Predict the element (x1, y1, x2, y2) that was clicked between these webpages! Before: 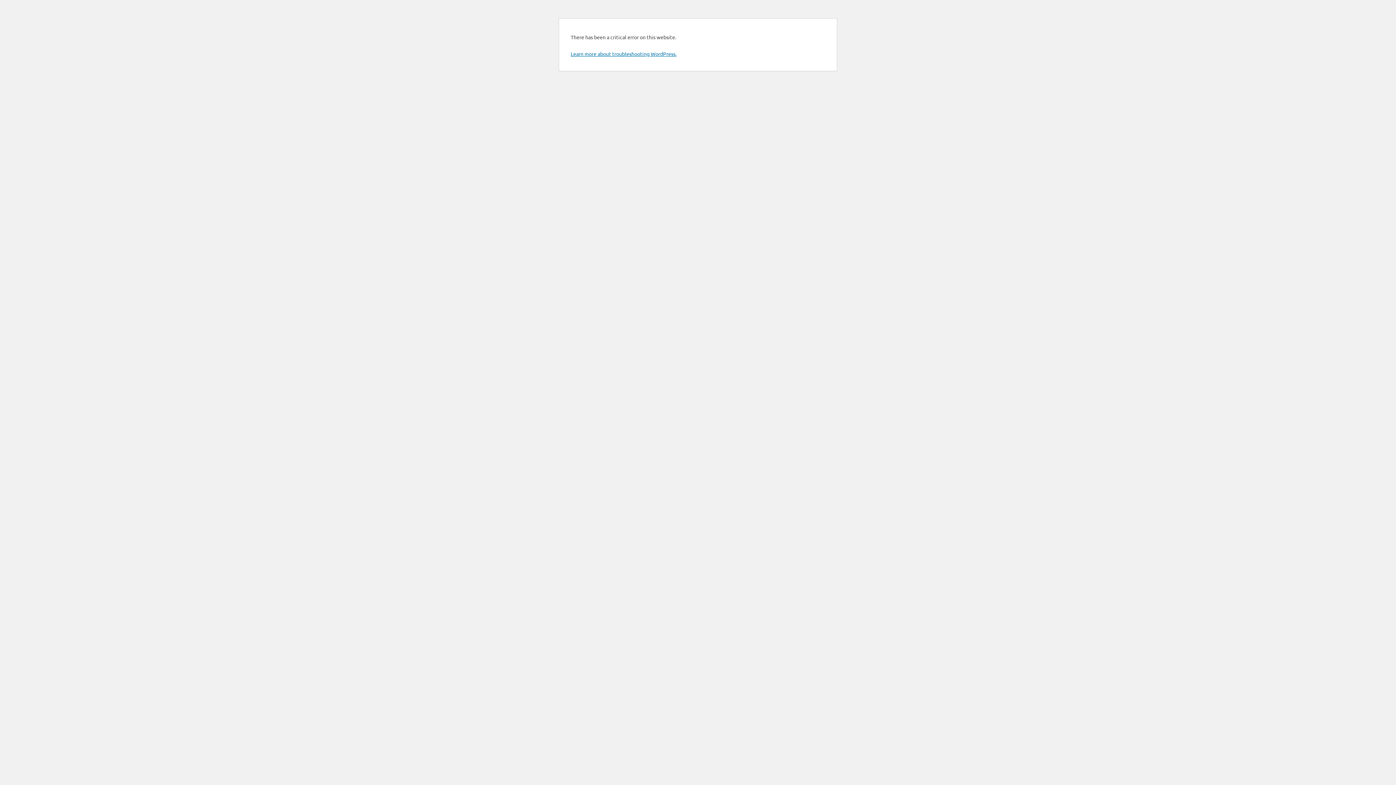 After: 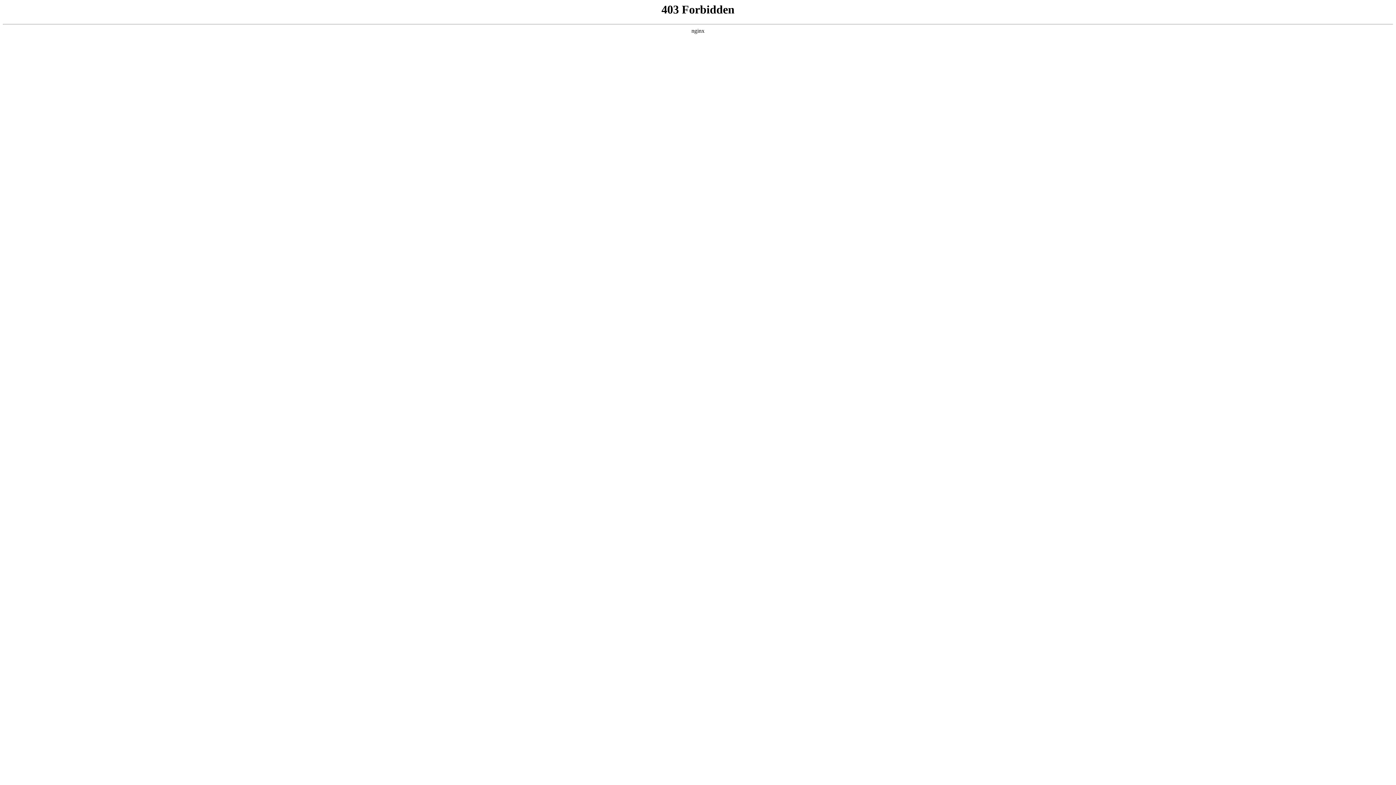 Action: label: Learn more about troubleshooting WordPress. bbox: (570, 50, 676, 57)